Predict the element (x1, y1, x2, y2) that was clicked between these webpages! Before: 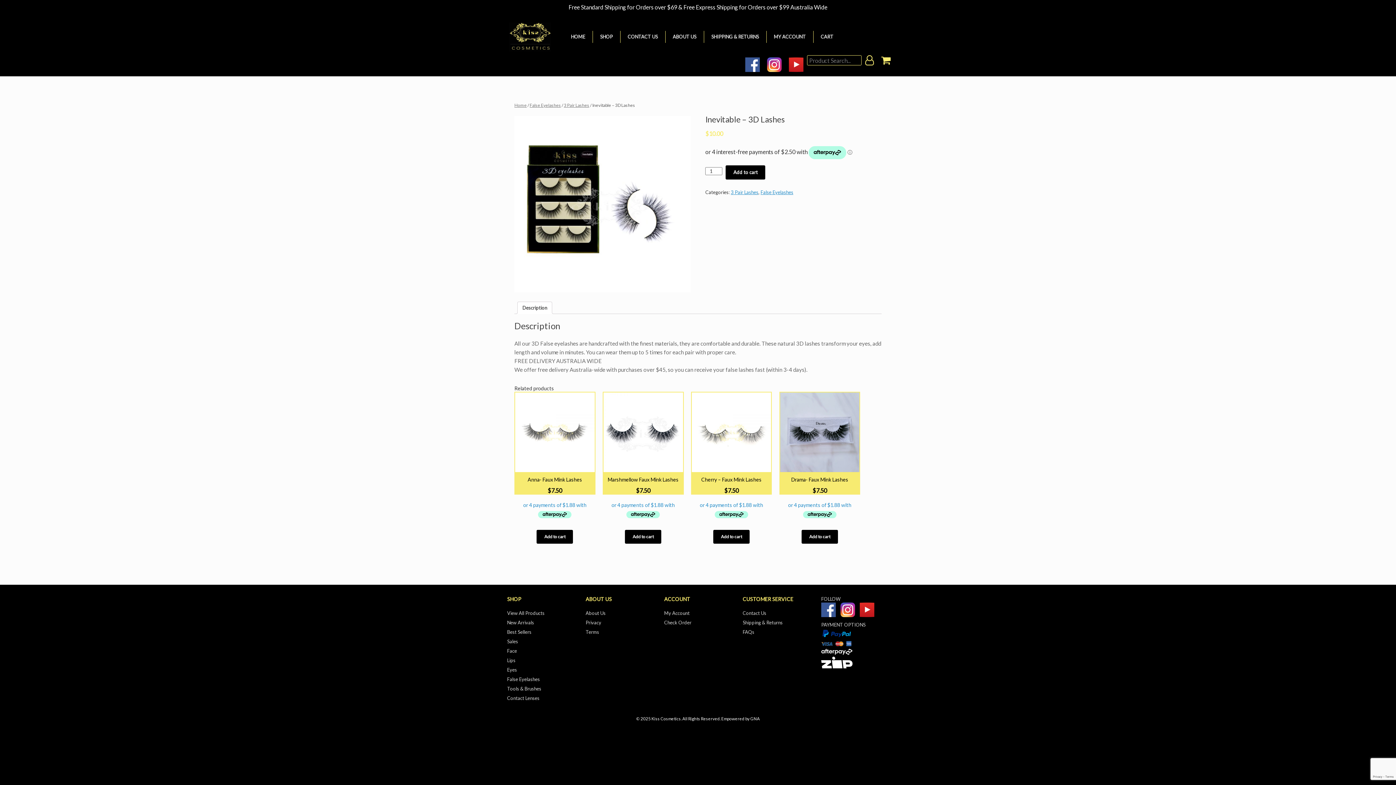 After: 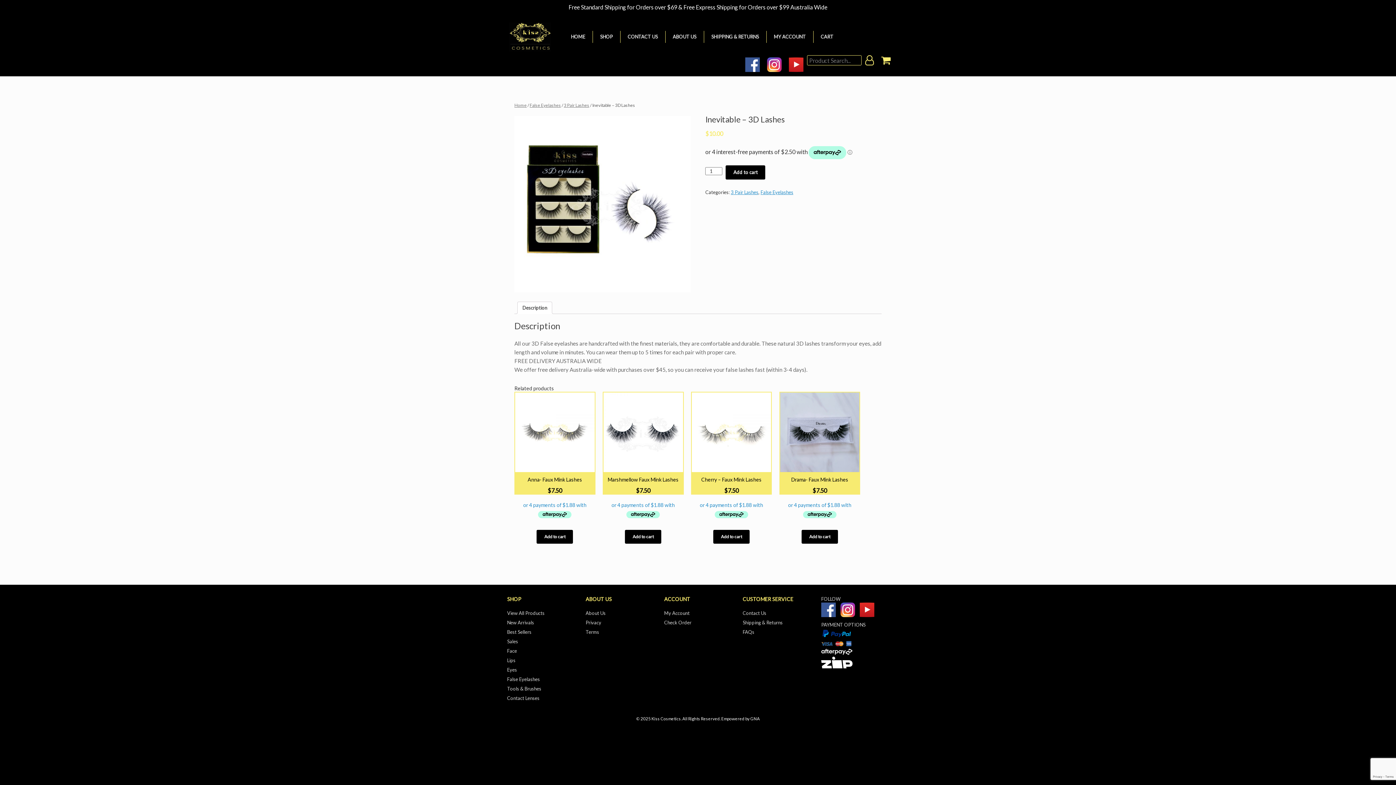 Action: bbox: (785, 53, 807, 76)